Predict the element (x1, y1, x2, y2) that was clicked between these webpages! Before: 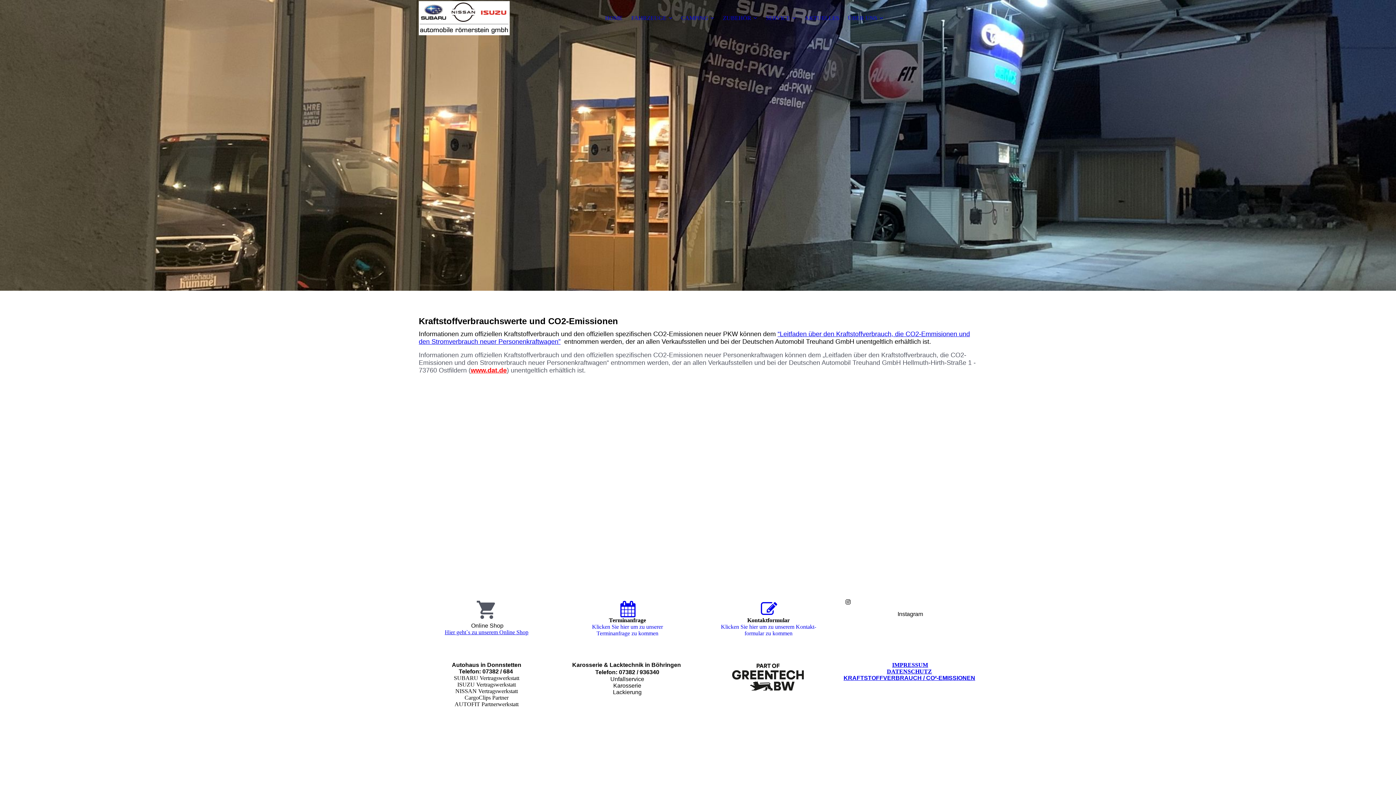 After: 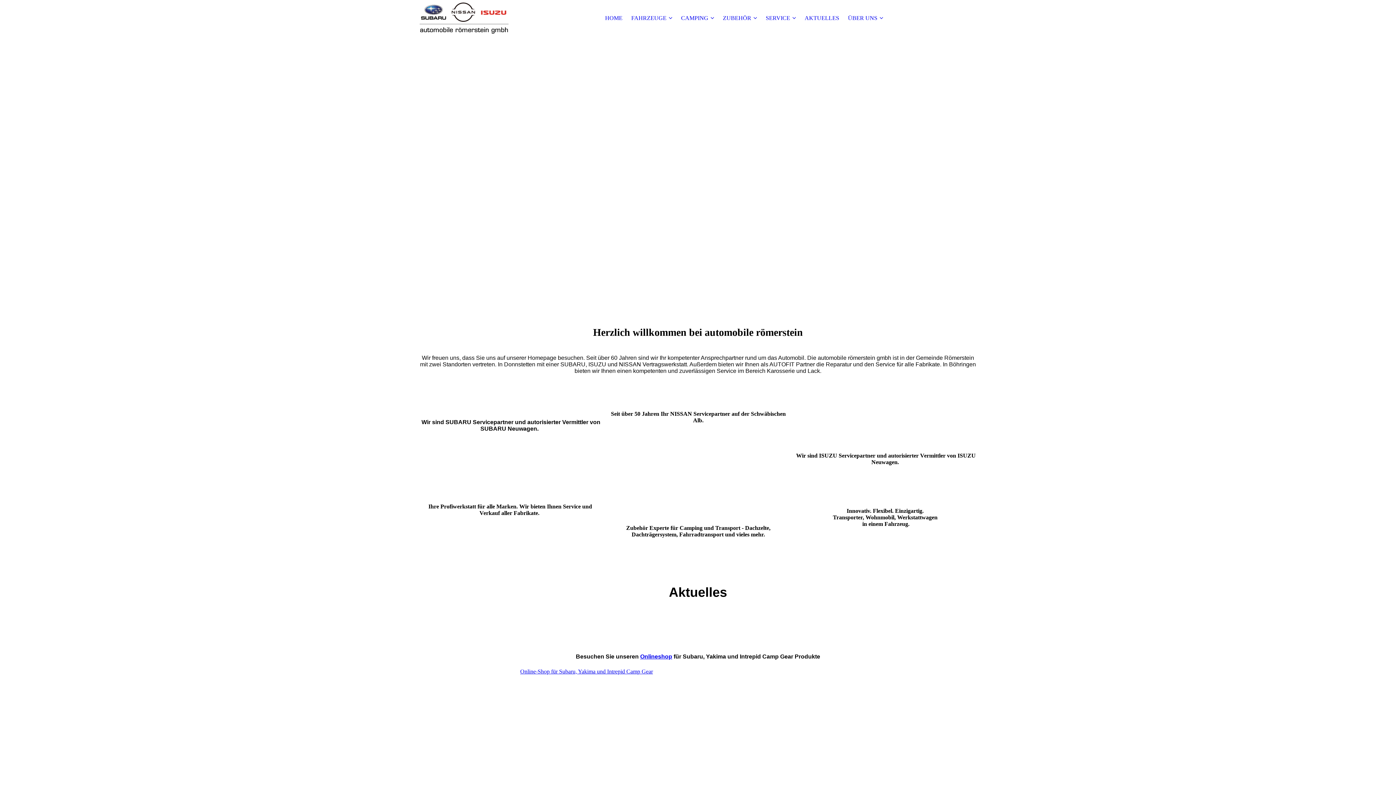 Action: bbox: (418, 14, 509, 20) label:  